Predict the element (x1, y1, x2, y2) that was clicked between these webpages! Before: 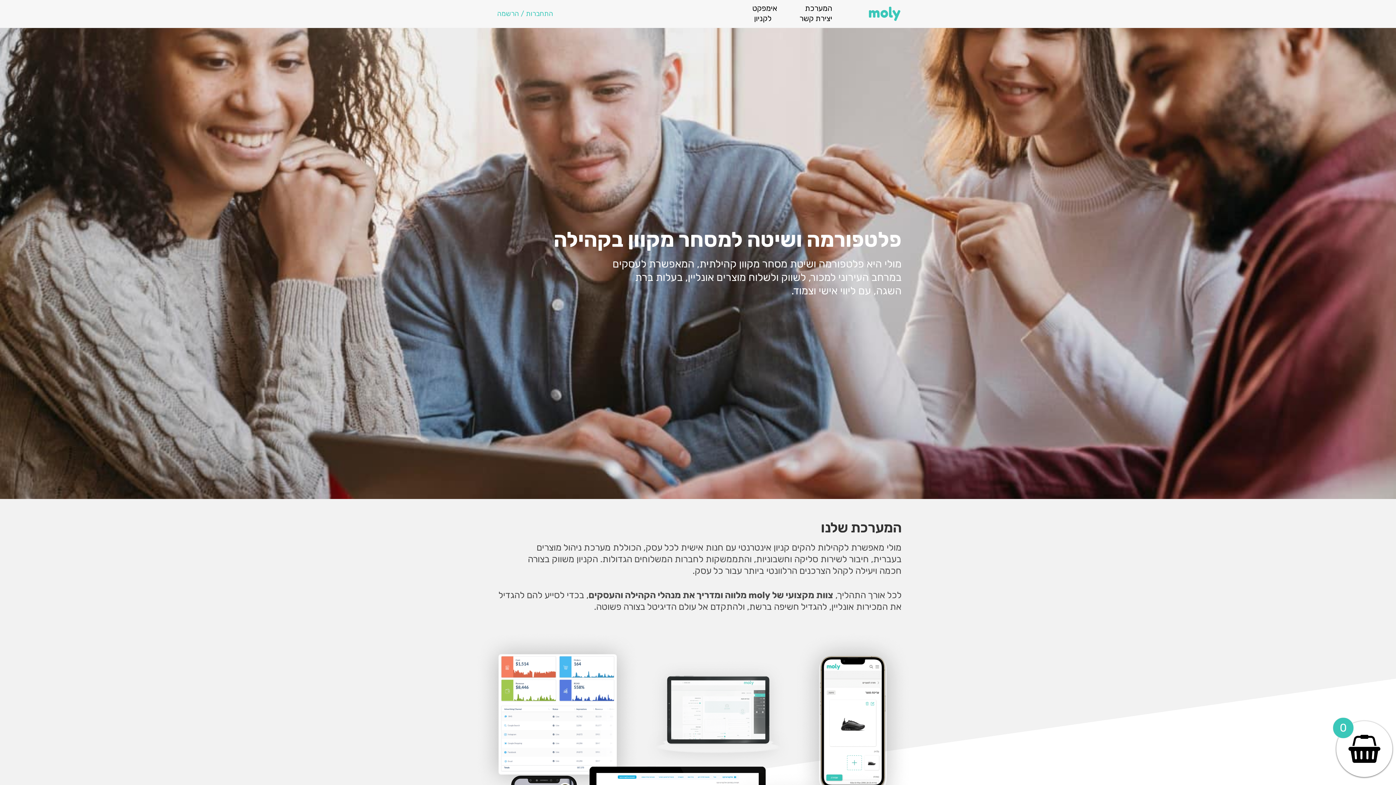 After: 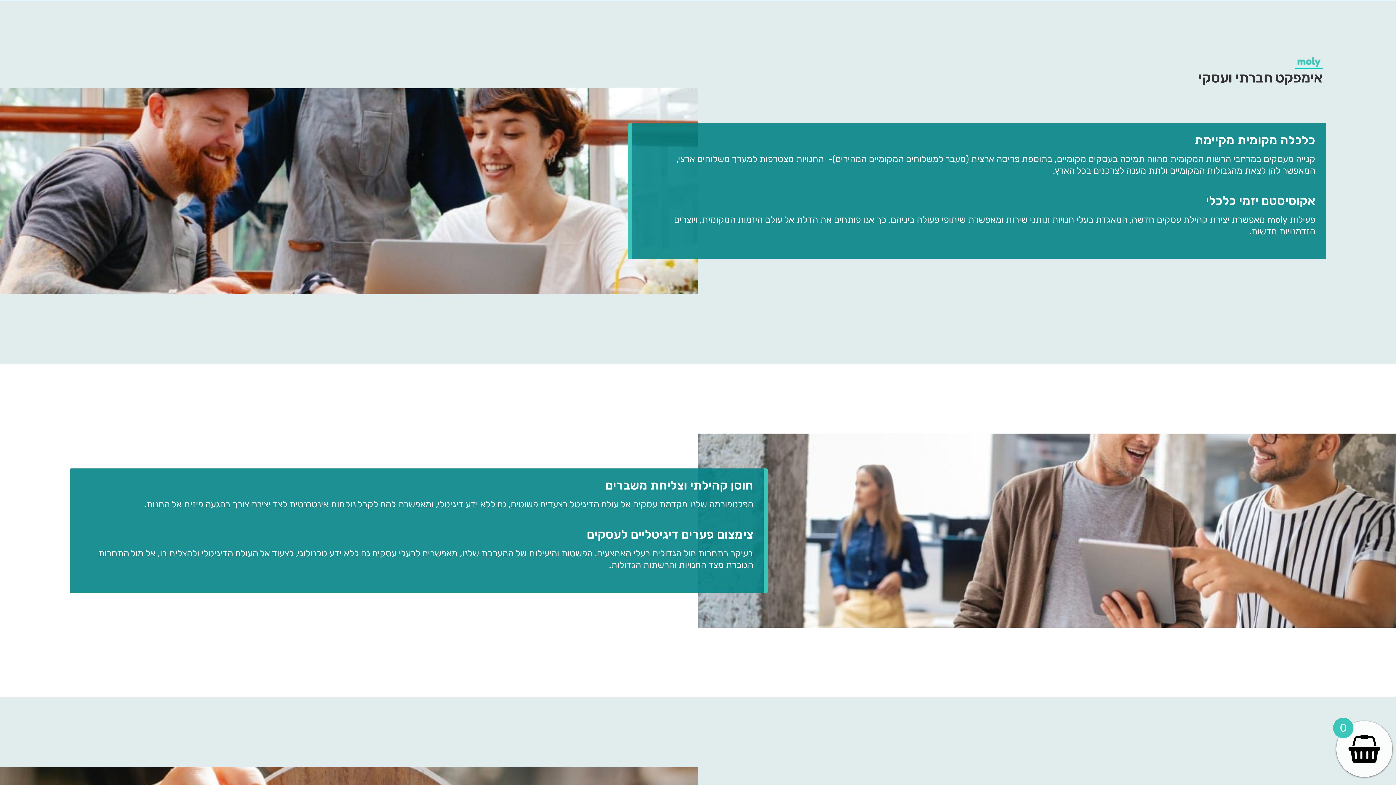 Action: label: אימפקט bbox: (752, 3, 777, 12)